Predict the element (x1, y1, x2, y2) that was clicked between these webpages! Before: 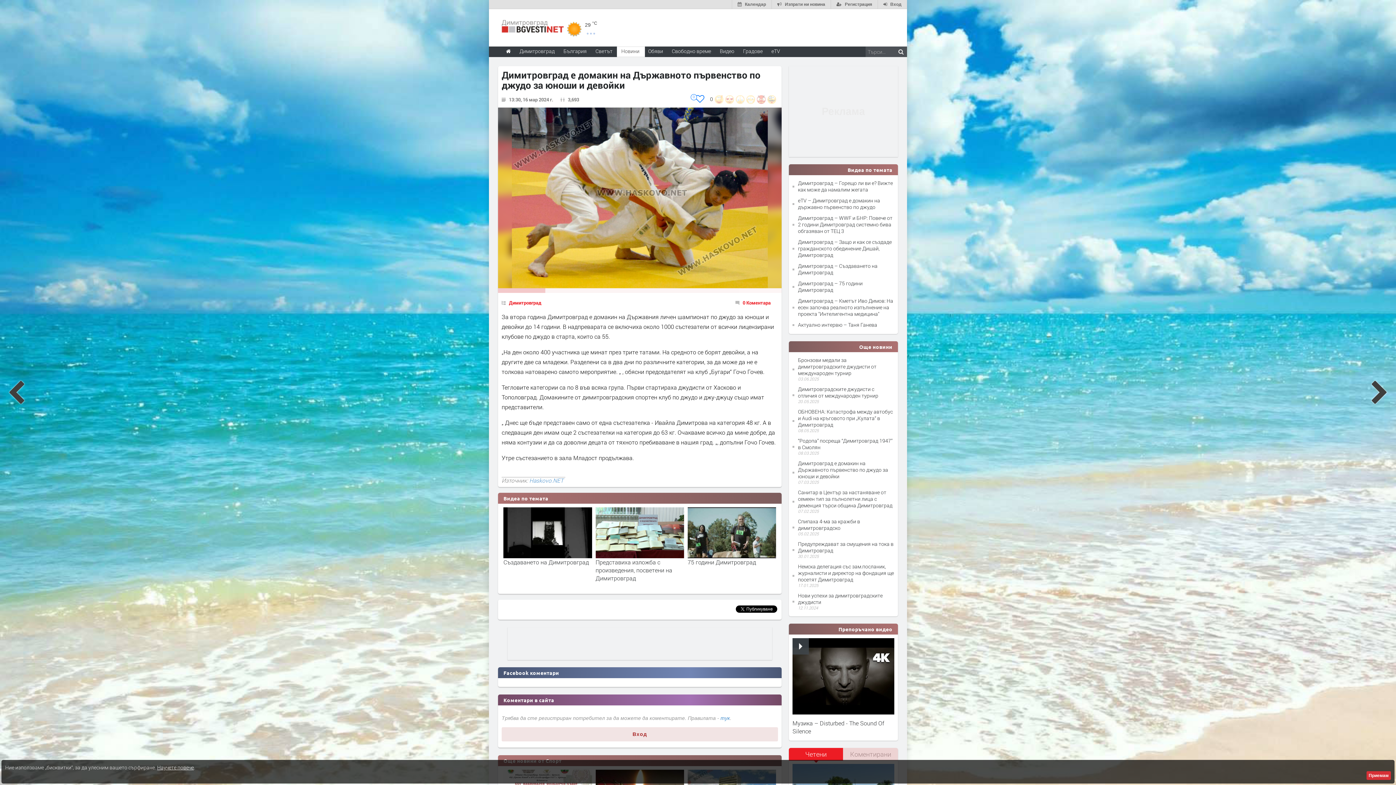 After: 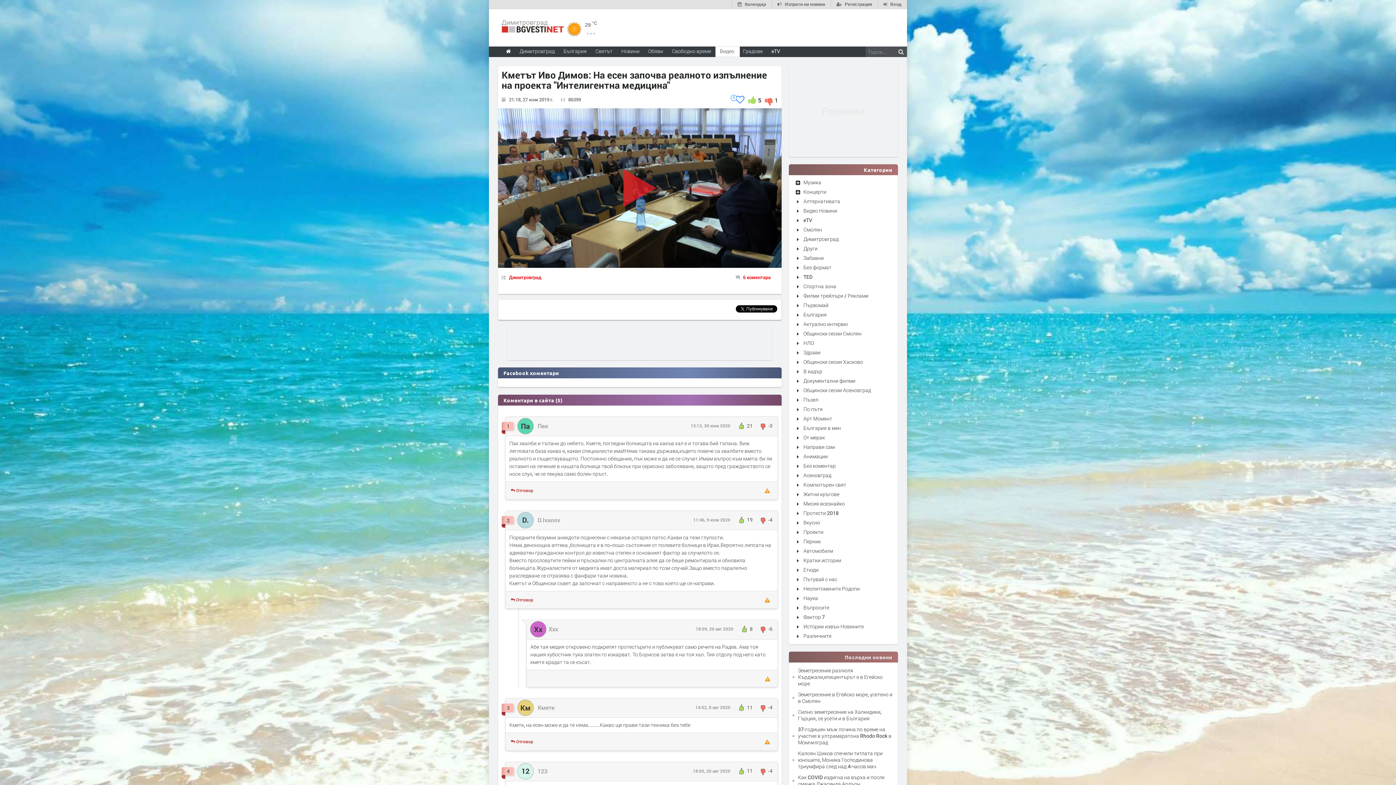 Action: label: Димитровград – Кметът Иво Димов: На есен започва реалното изпълнение на проекта "Интелигентна медицина" bbox: (798, 297, 893, 317)